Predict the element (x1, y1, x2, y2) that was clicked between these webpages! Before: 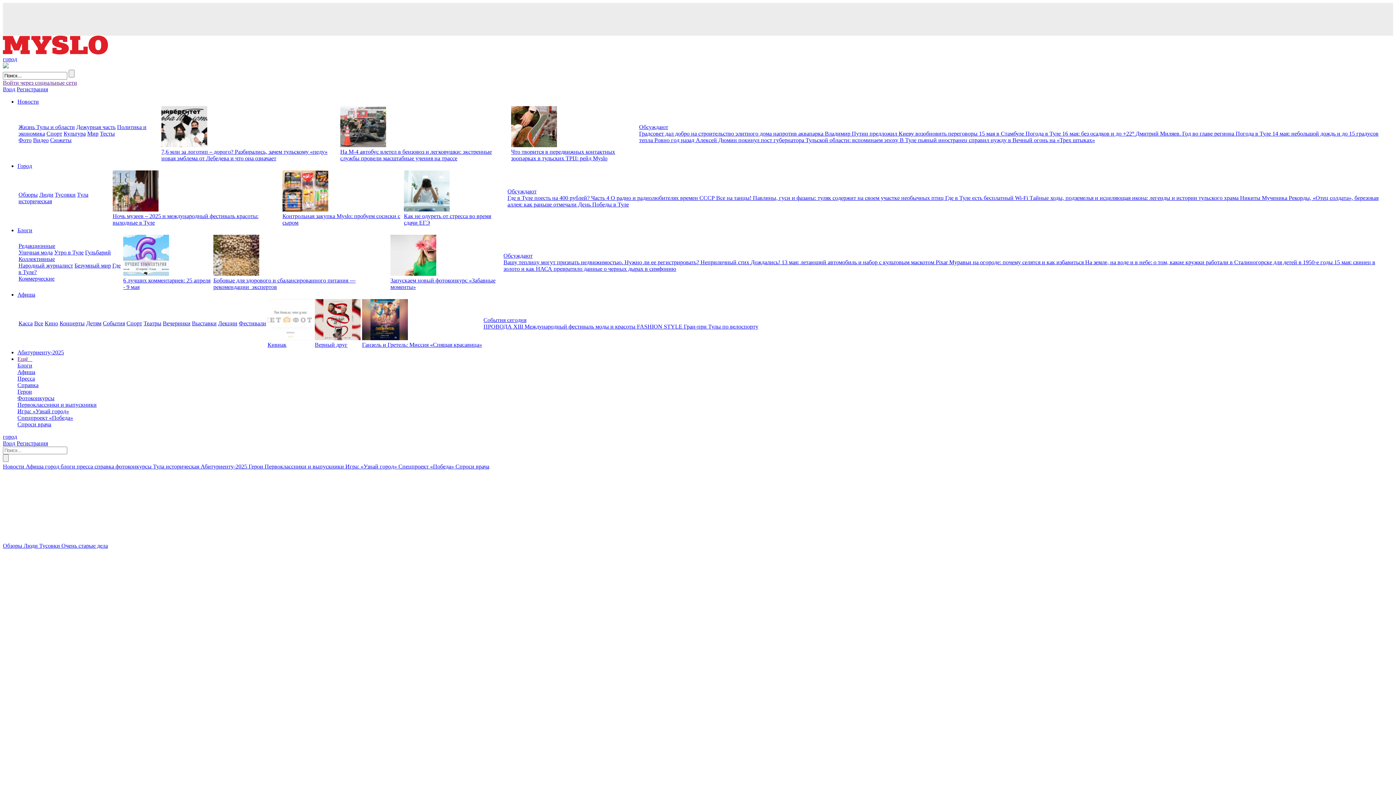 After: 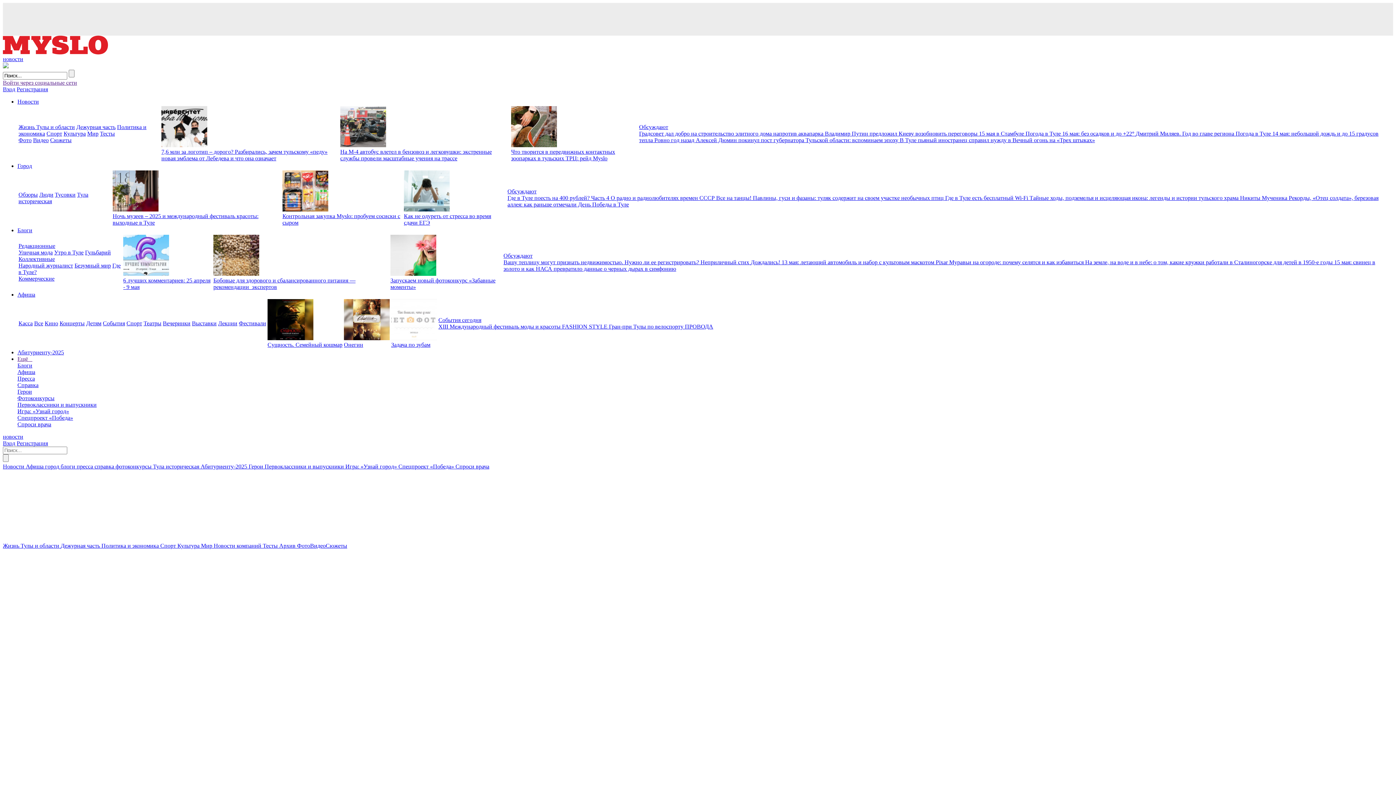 Action: label: Владимир Путин предложил Киеву возобновить переговоры 15 мая в Стамбуле  bbox: (825, 130, 1025, 136)